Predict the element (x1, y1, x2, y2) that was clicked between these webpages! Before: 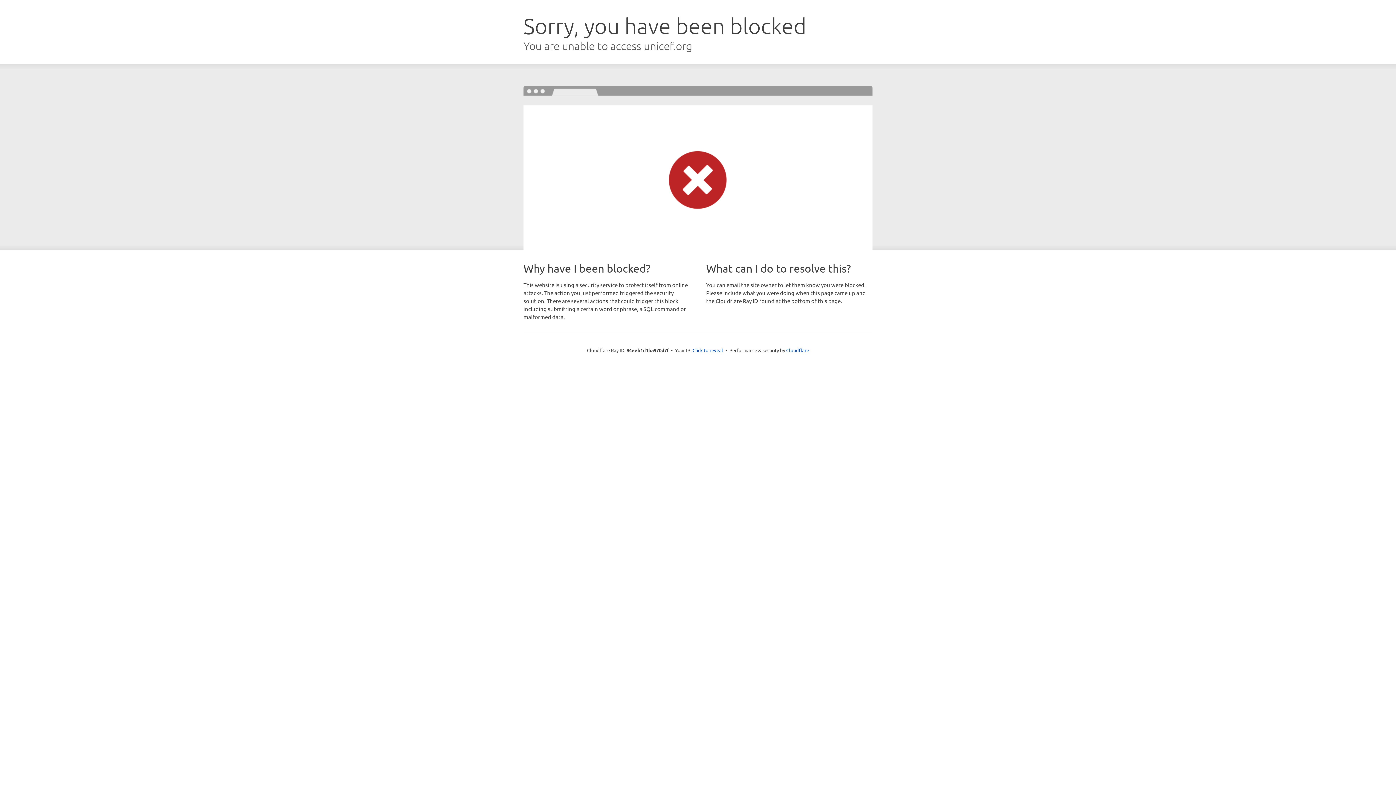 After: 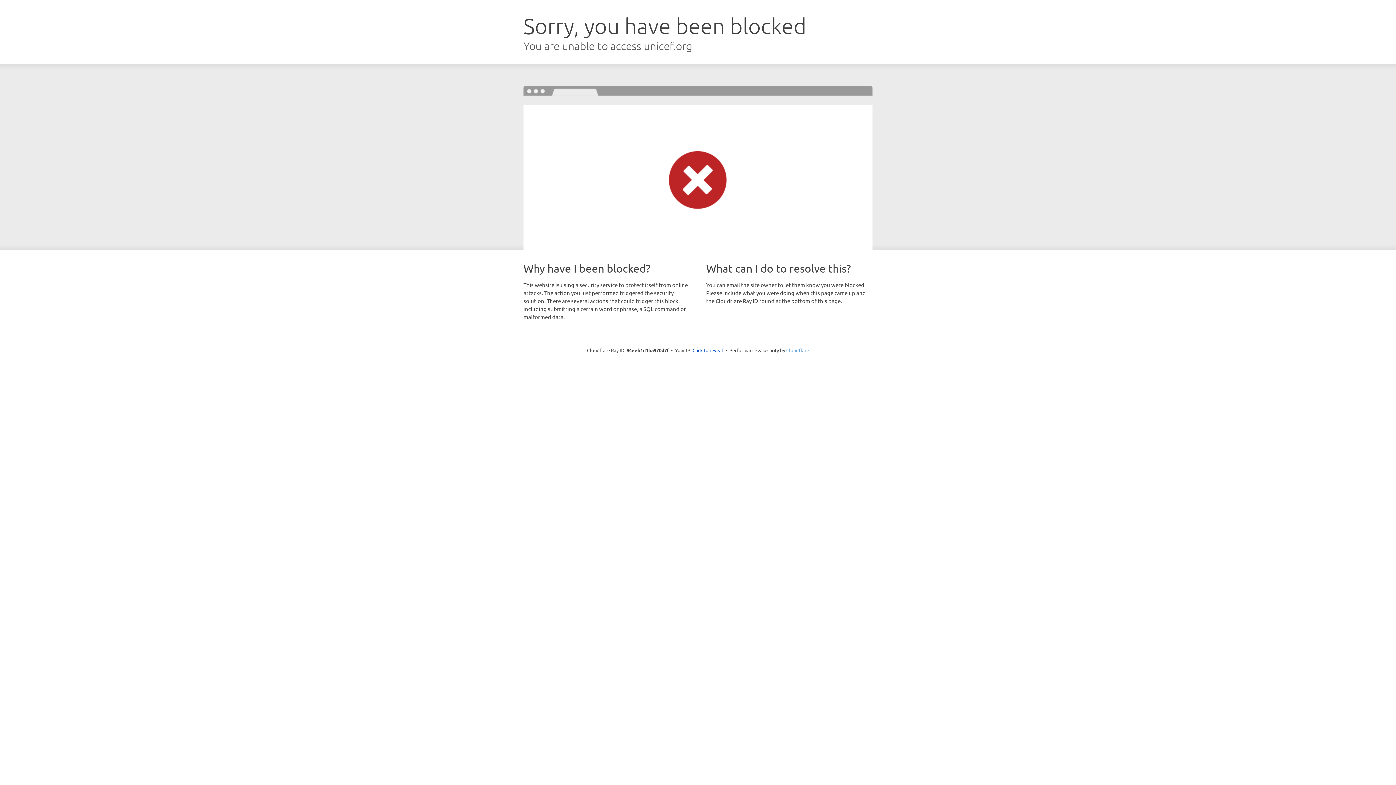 Action: bbox: (786, 347, 809, 353) label: Cloudflare